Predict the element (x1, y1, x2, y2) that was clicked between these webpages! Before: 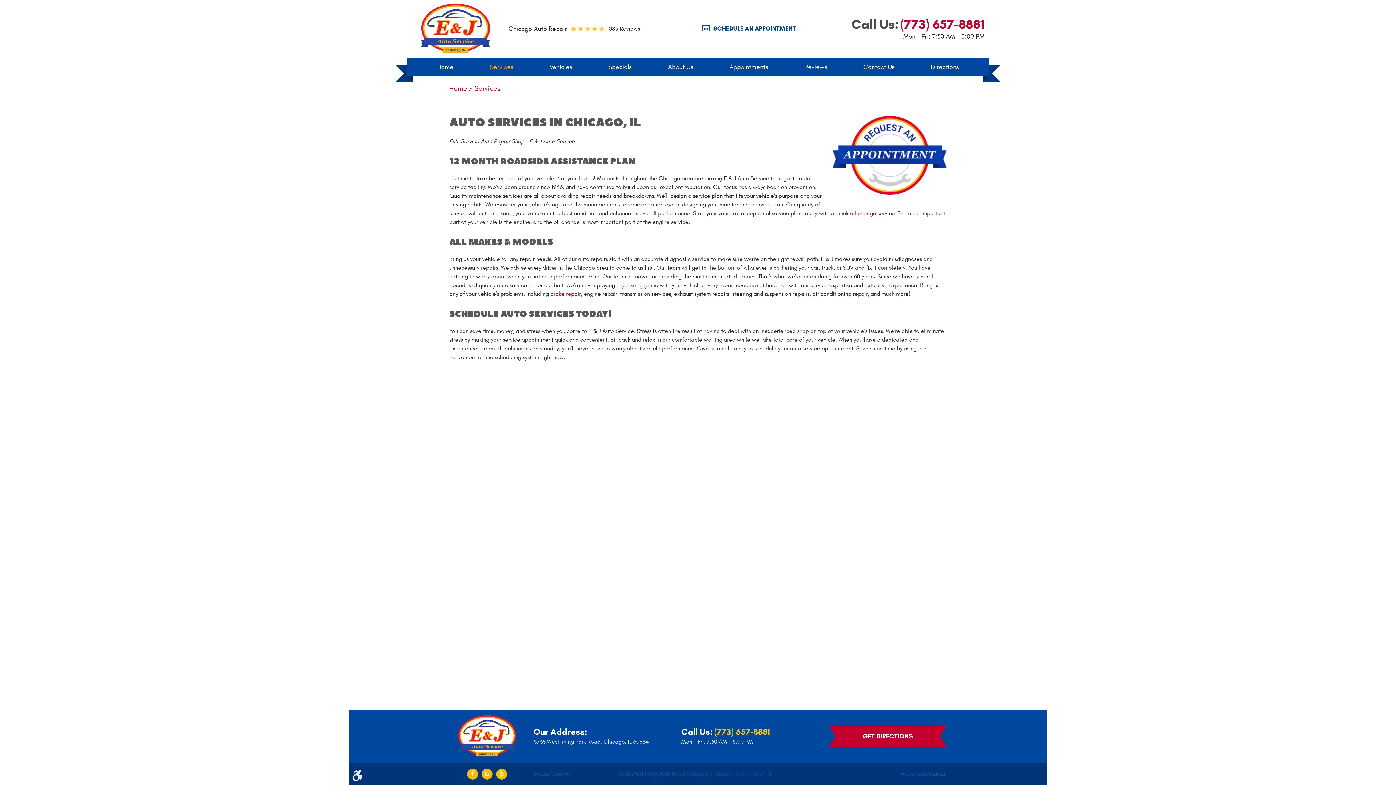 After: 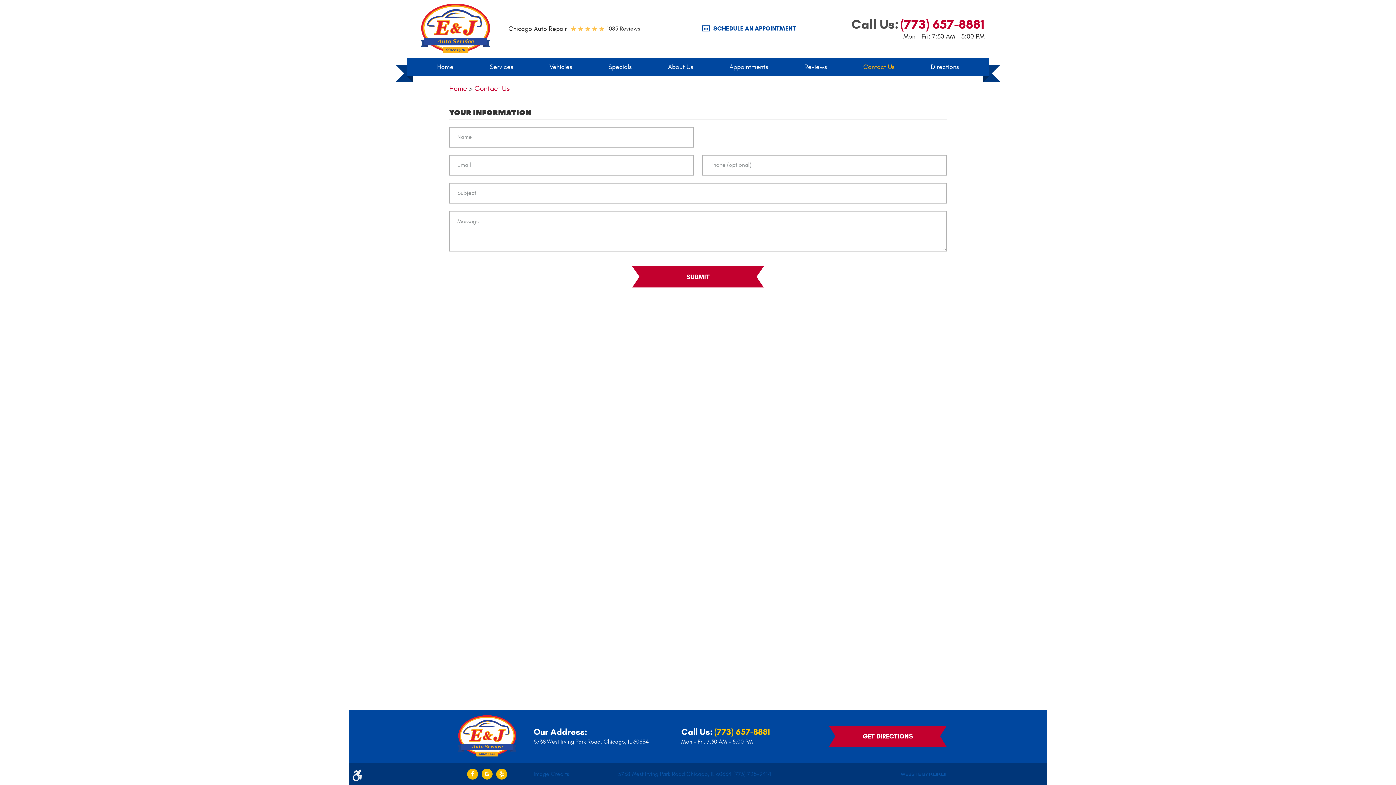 Action: label: Contact Us bbox: (863, 57, 894, 76)